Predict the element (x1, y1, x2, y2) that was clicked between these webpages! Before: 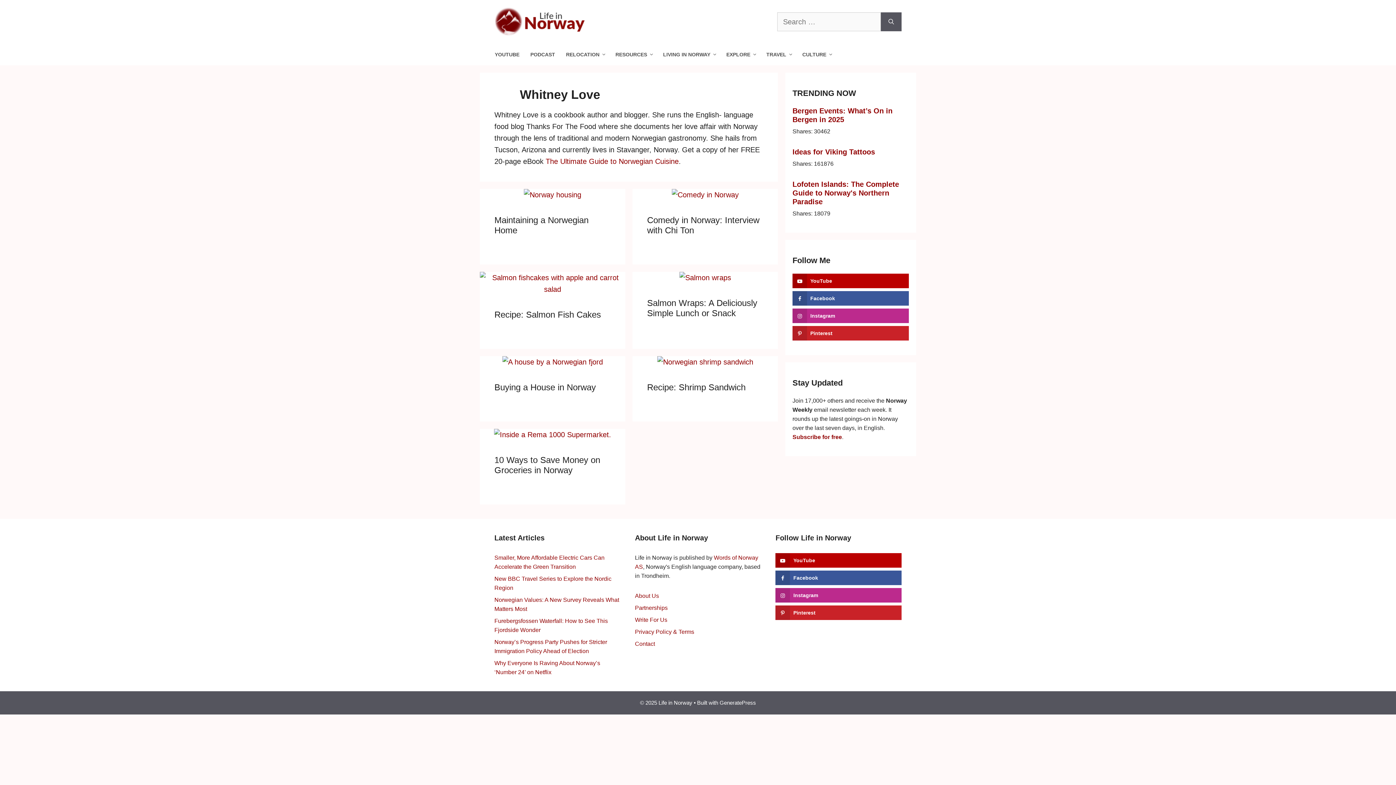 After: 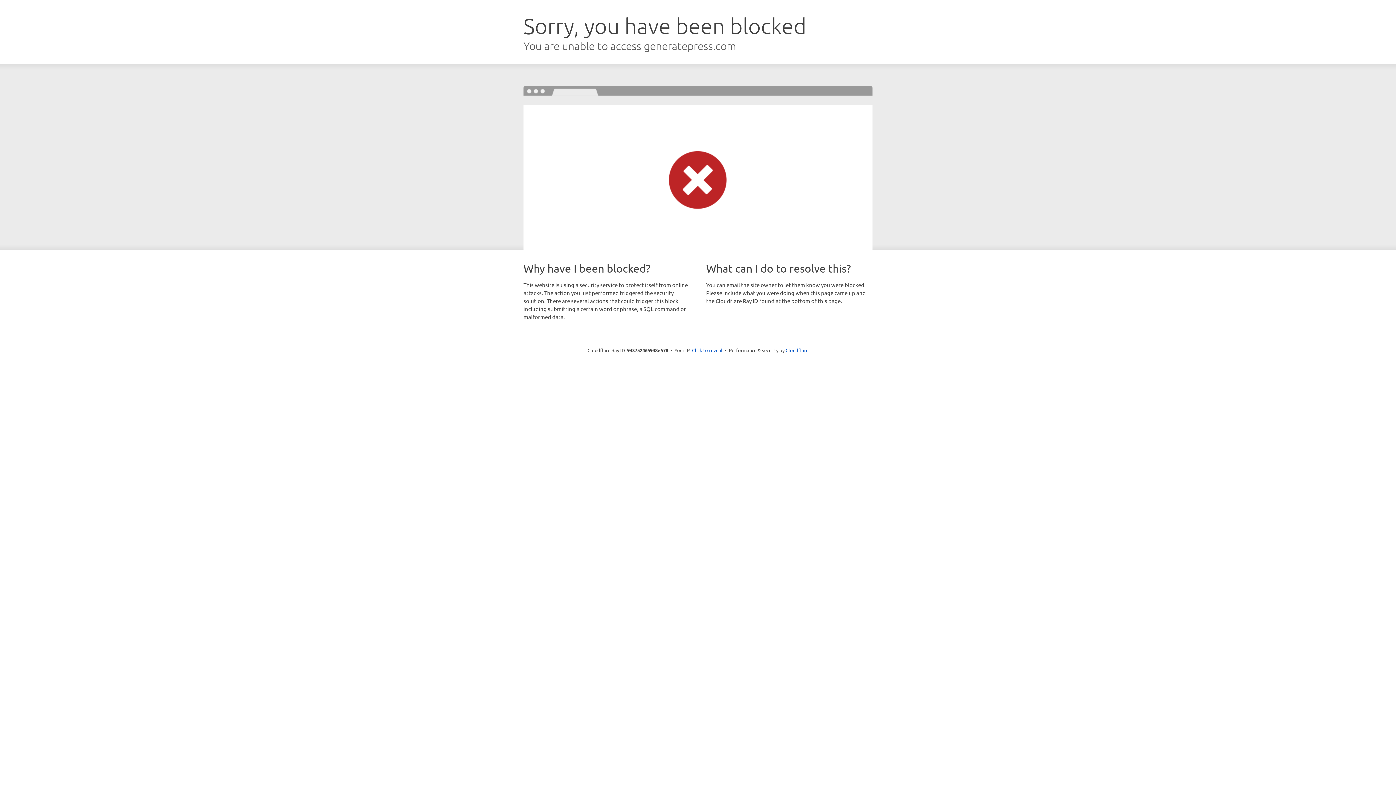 Action: bbox: (719, 700, 756, 706) label: GeneratePress